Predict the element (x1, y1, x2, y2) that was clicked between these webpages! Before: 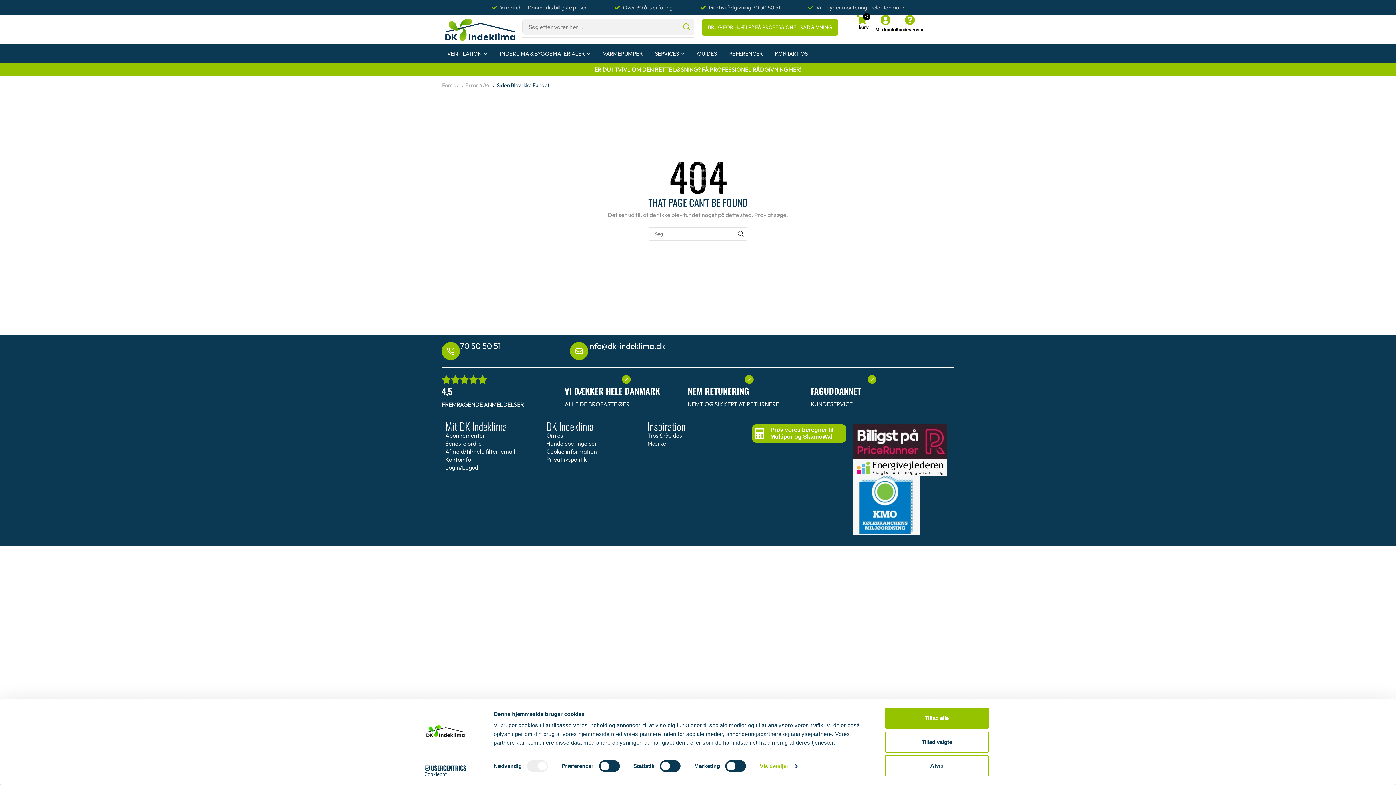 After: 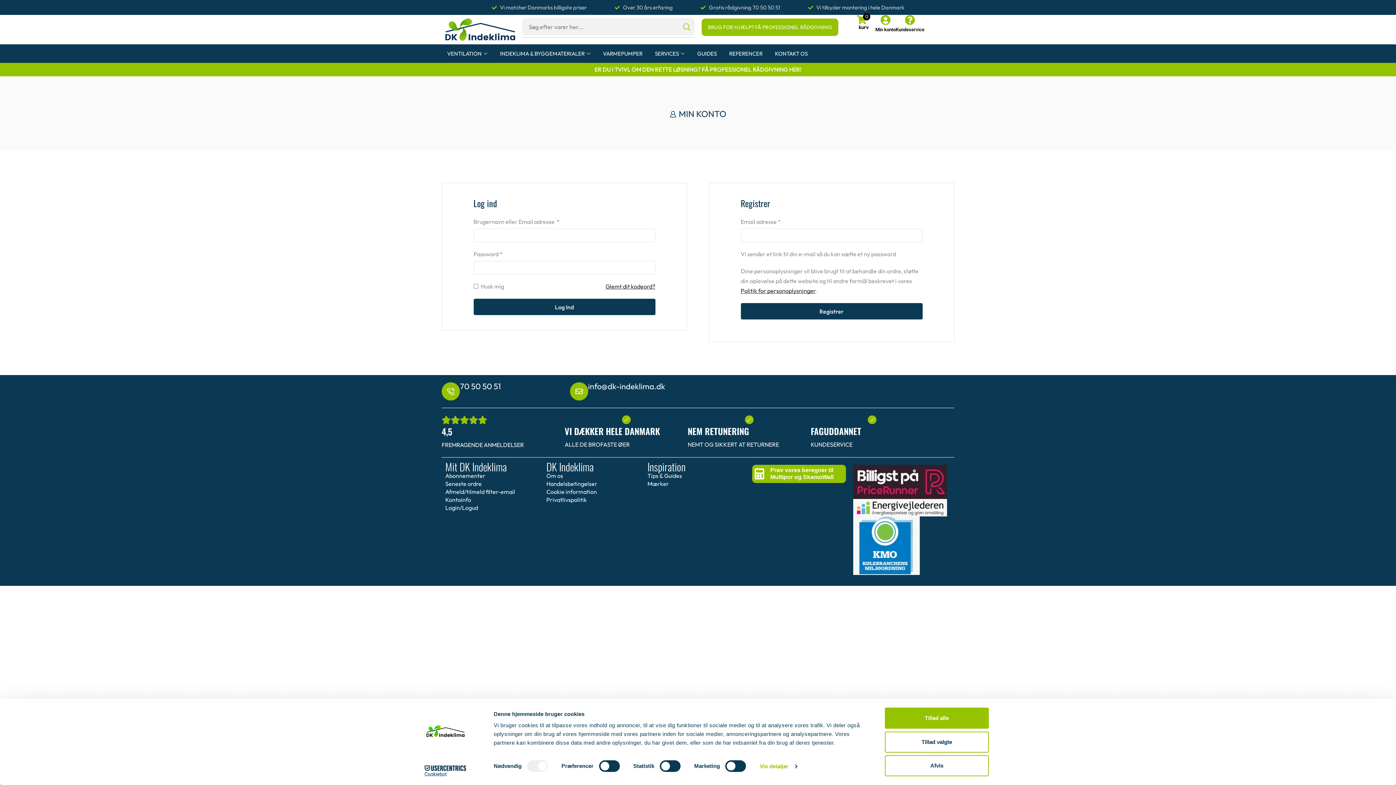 Action: bbox: (445, 447, 546, 455) label: Afmeld/tilmeld filter-email